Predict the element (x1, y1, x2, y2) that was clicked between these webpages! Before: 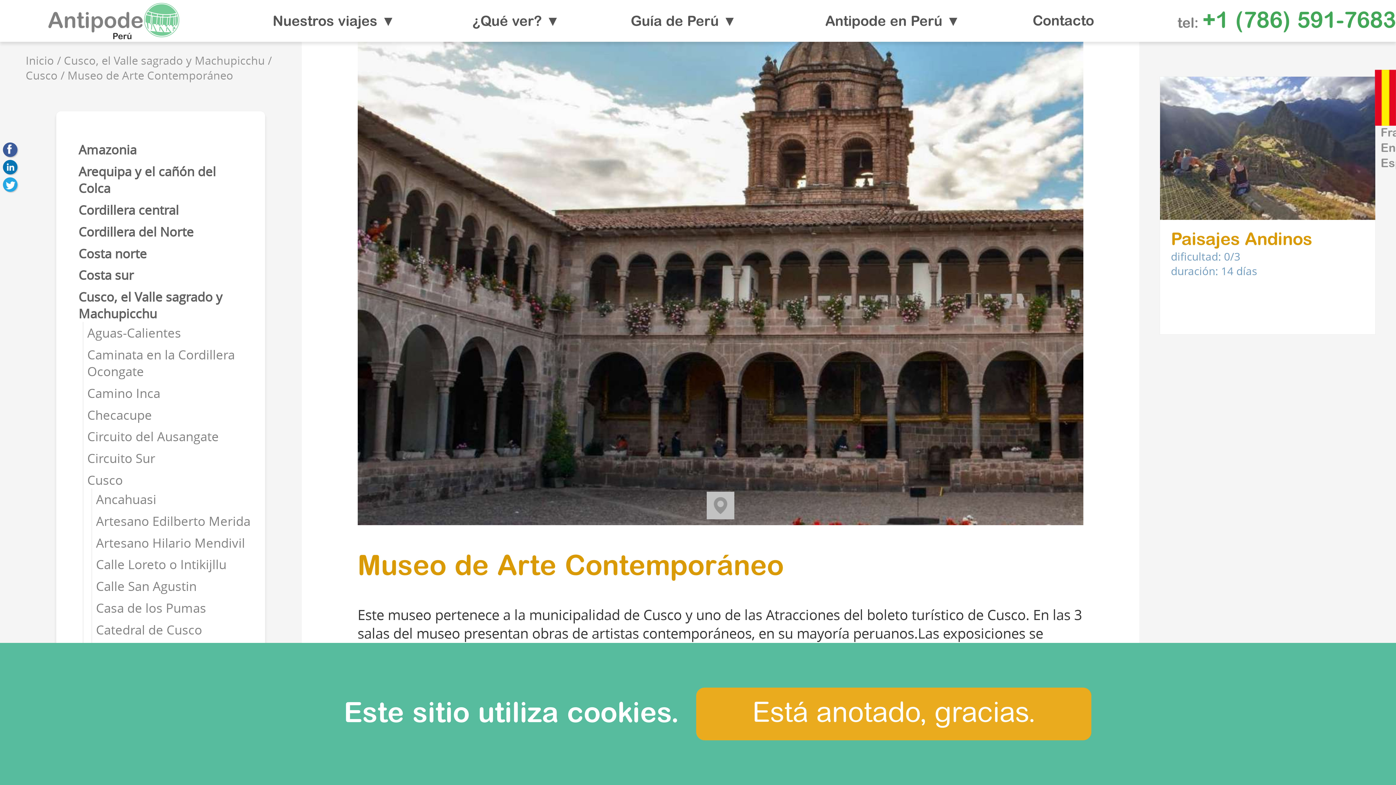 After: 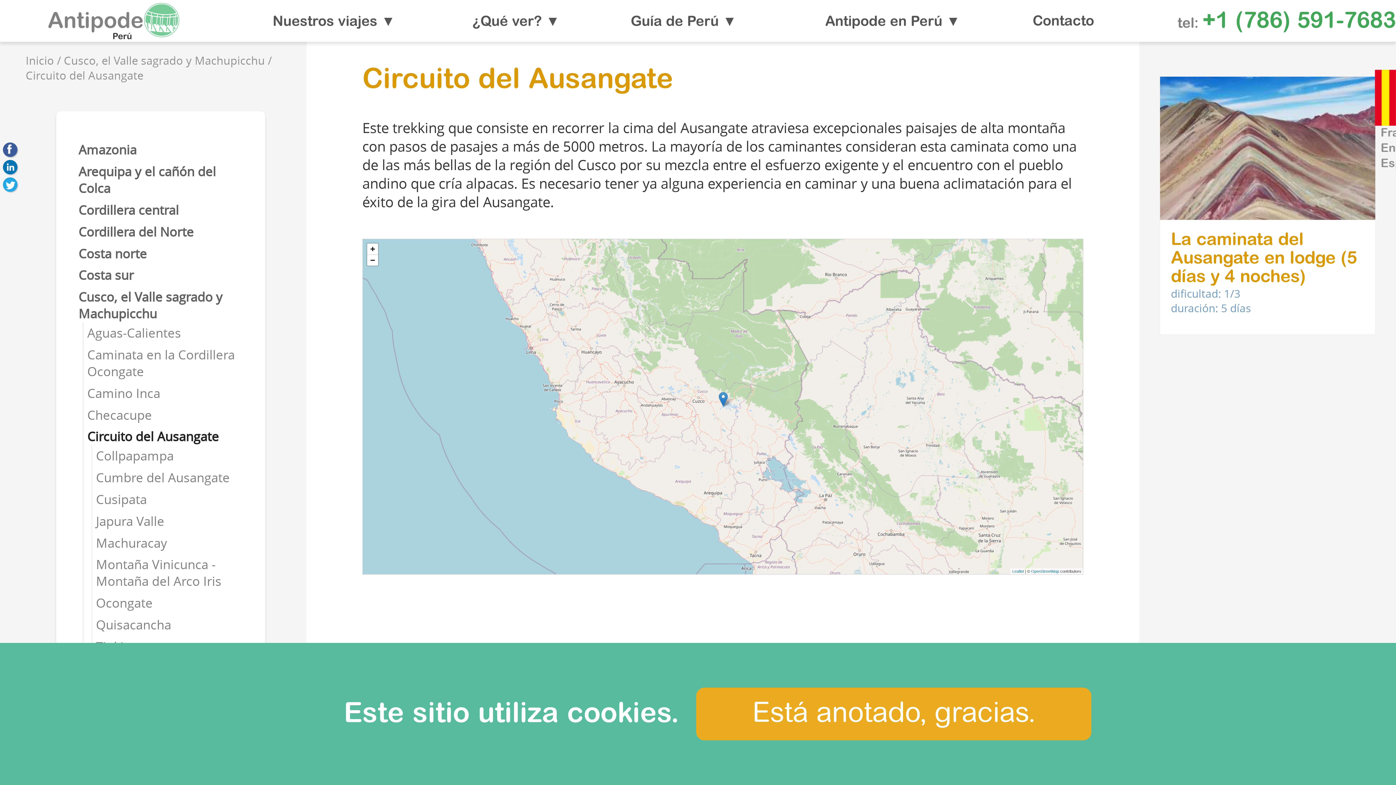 Action: label: Circuito del Ausangate bbox: (87, 428, 218, 445)